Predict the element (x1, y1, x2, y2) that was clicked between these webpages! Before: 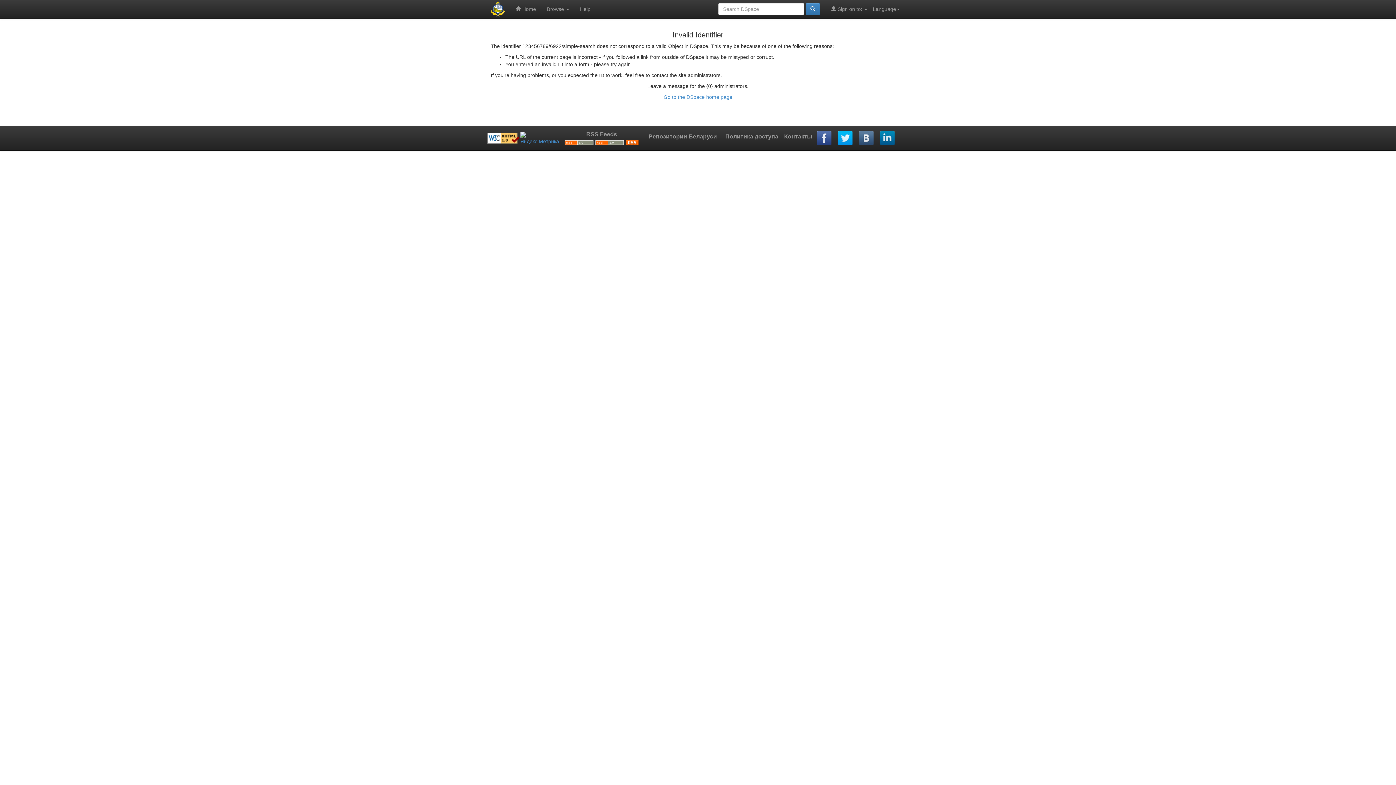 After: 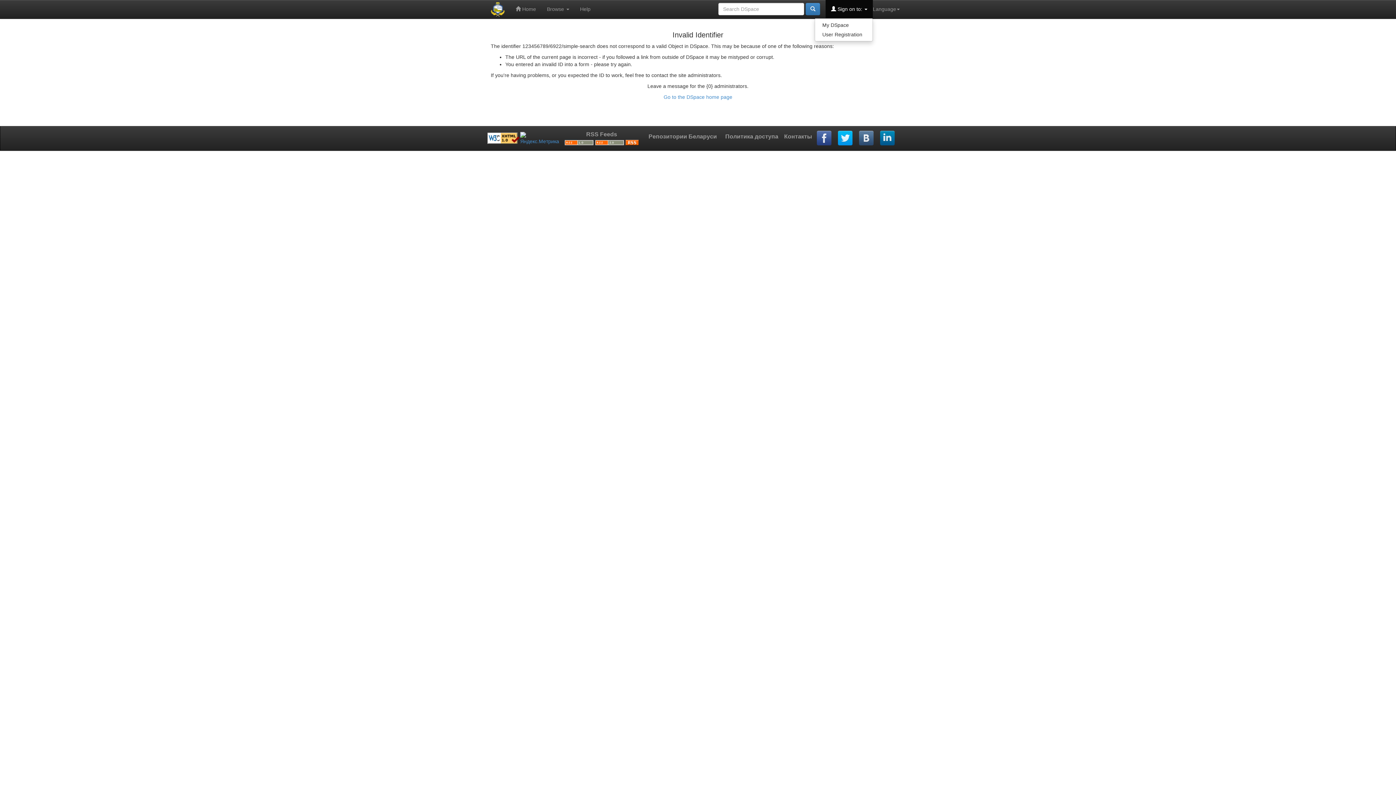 Action: label:  Sign on to:  bbox: (825, 0, 873, 18)